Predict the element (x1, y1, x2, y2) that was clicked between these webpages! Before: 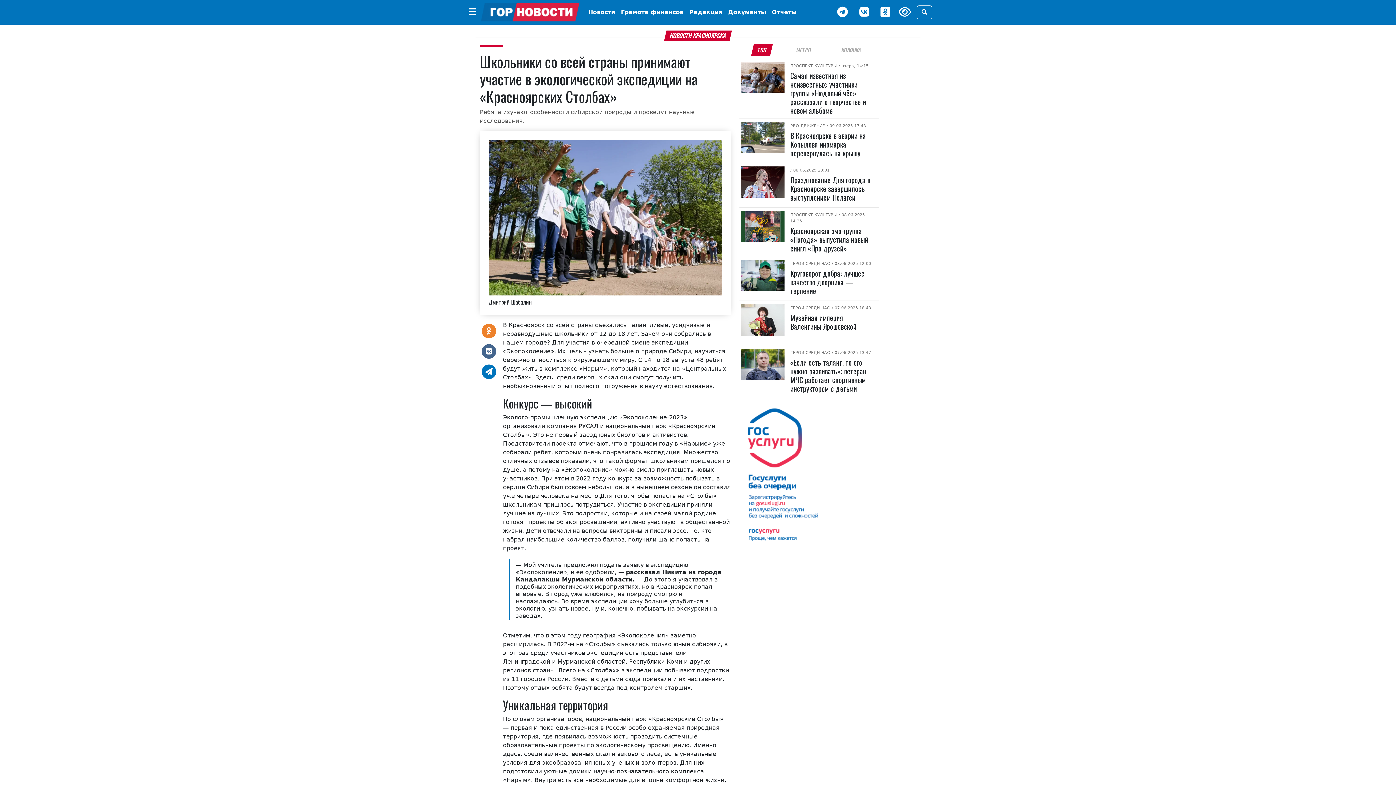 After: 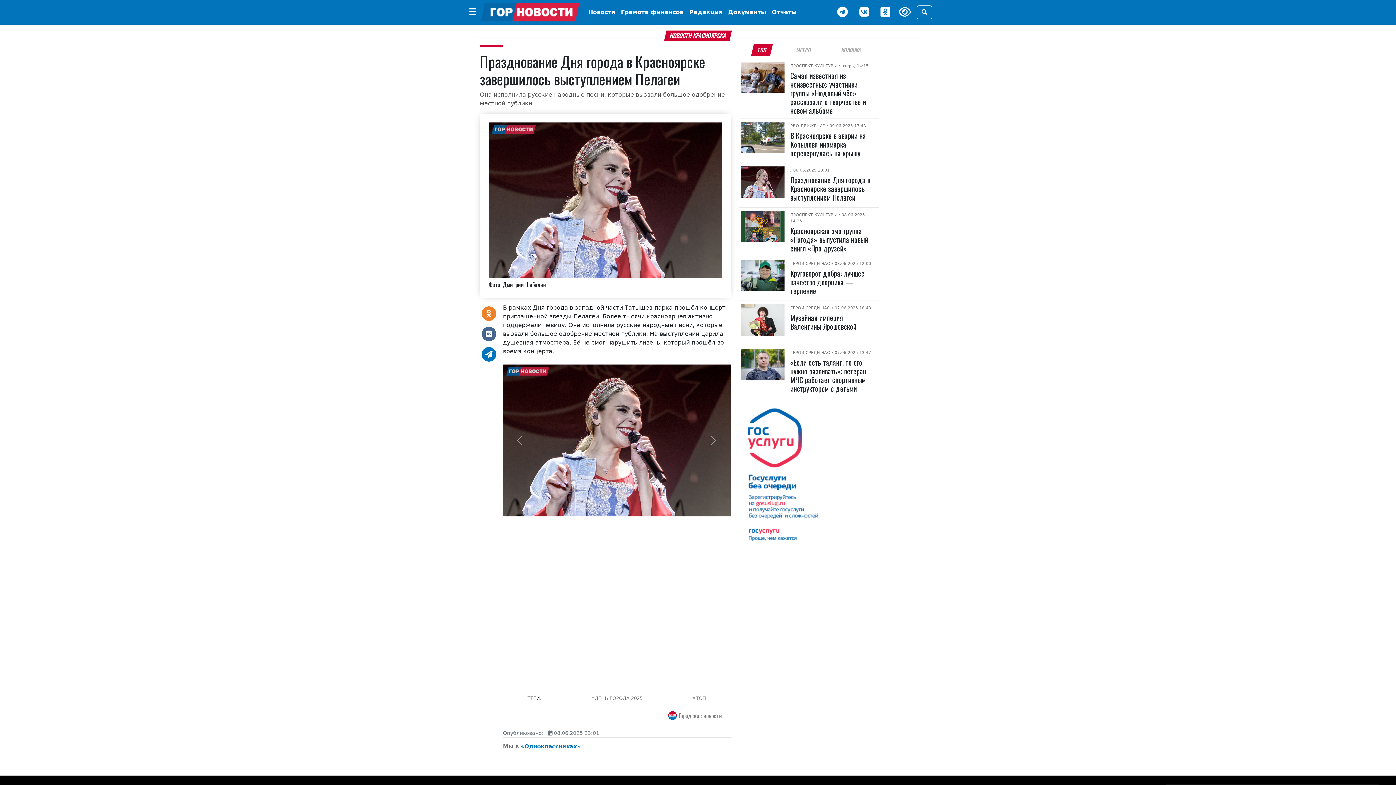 Action: bbox: (790, 174, 870, 202) label: Празднование Дня города в Красноярске завершилось выступлением Пелагеи